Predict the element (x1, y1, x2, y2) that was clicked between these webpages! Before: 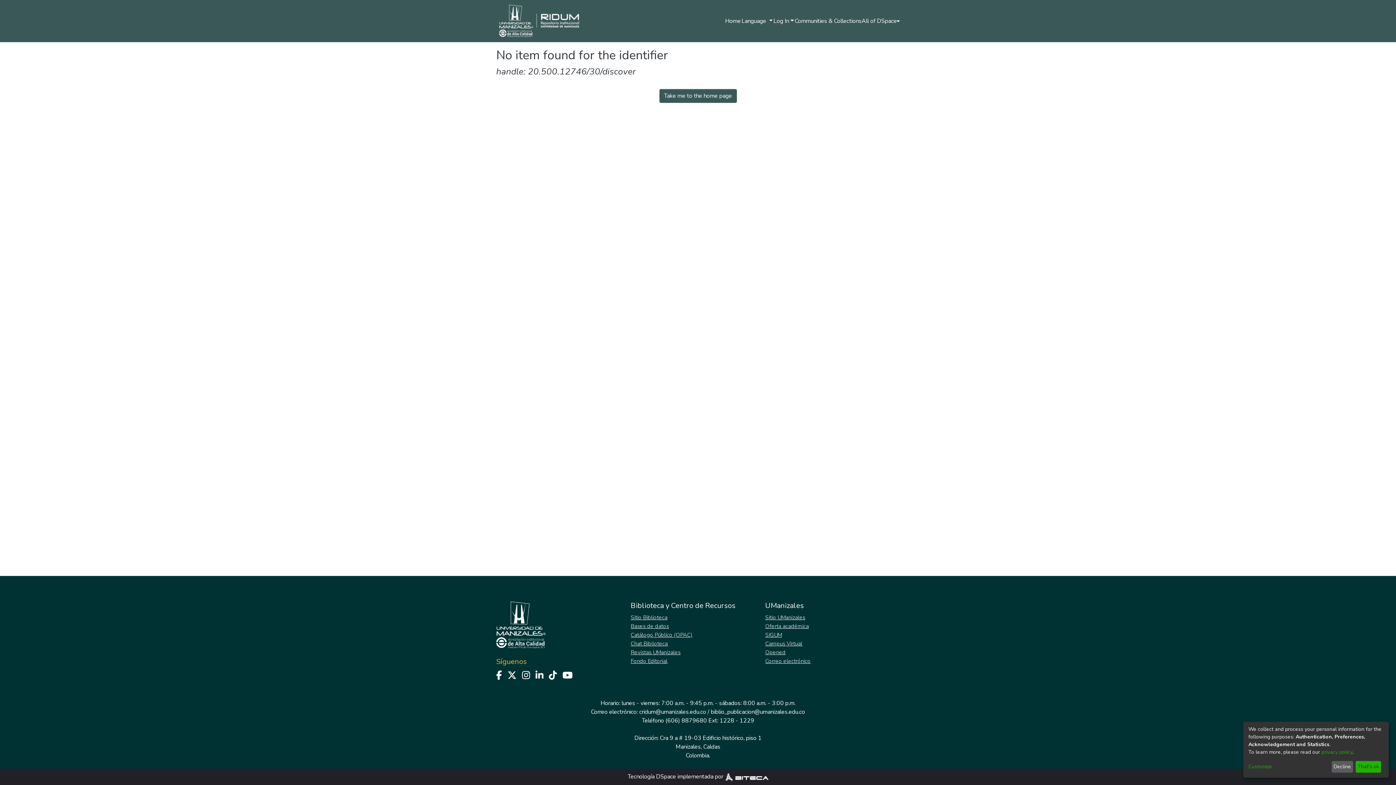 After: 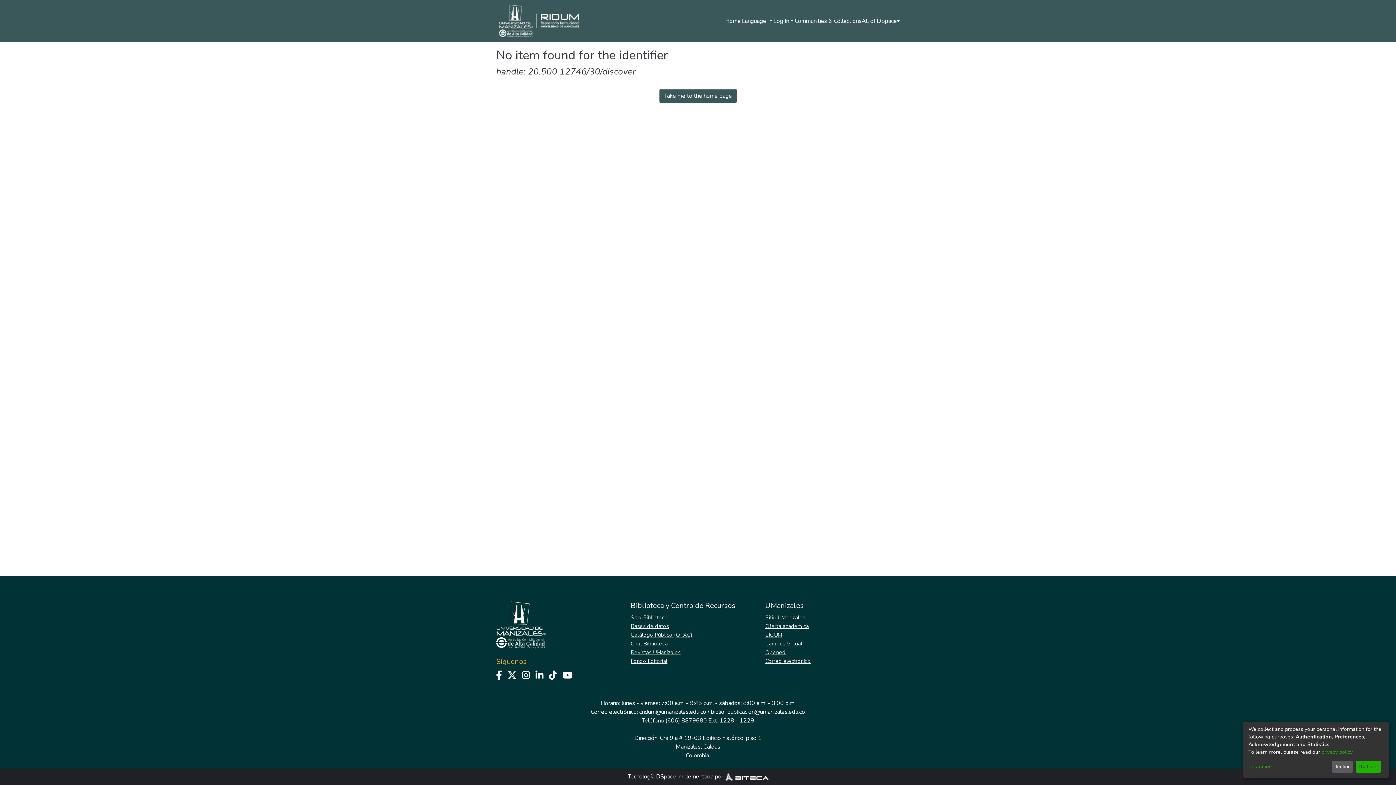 Action: bbox: (507, 669, 522, 682)